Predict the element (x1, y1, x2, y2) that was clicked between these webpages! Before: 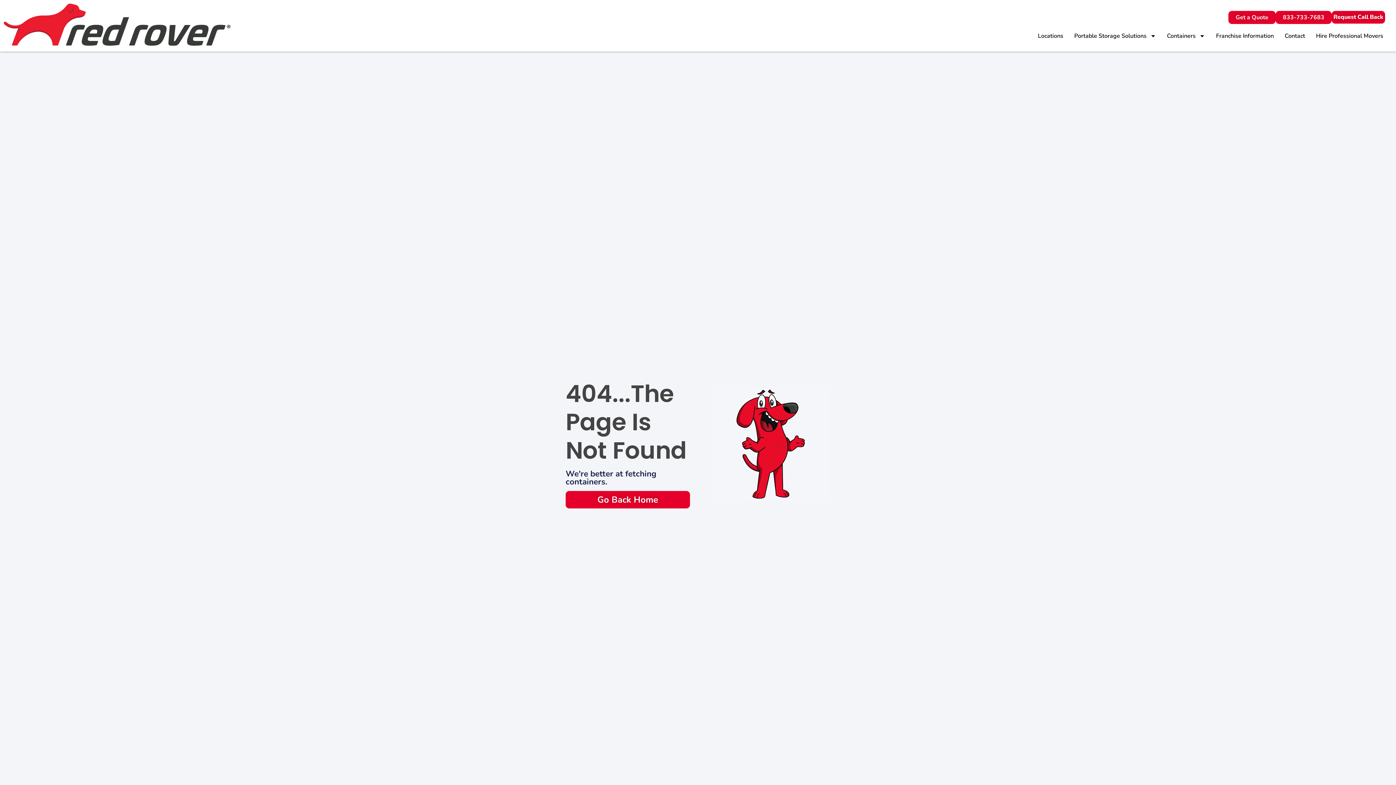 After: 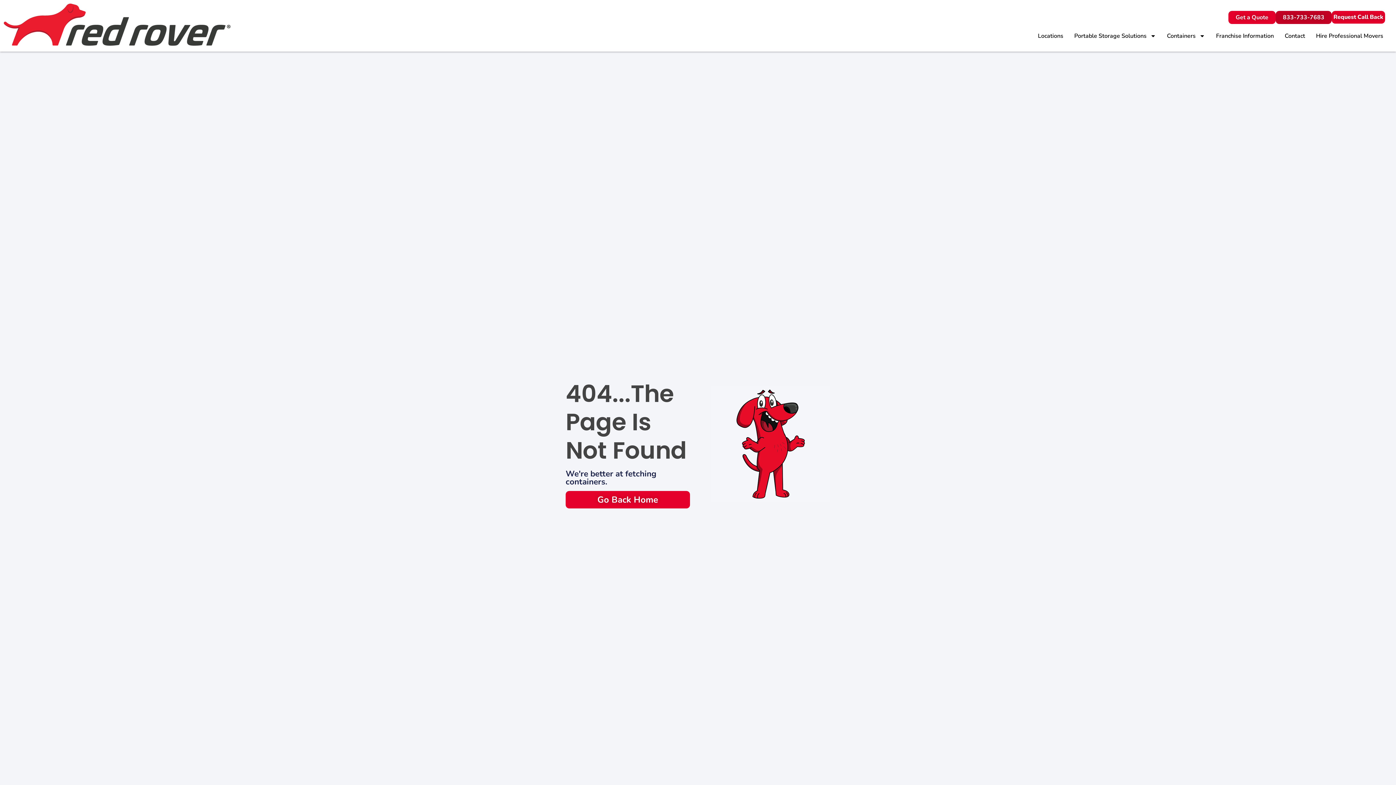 Action: label: 833-733-7683 bbox: (1276, 10, 1332, 24)